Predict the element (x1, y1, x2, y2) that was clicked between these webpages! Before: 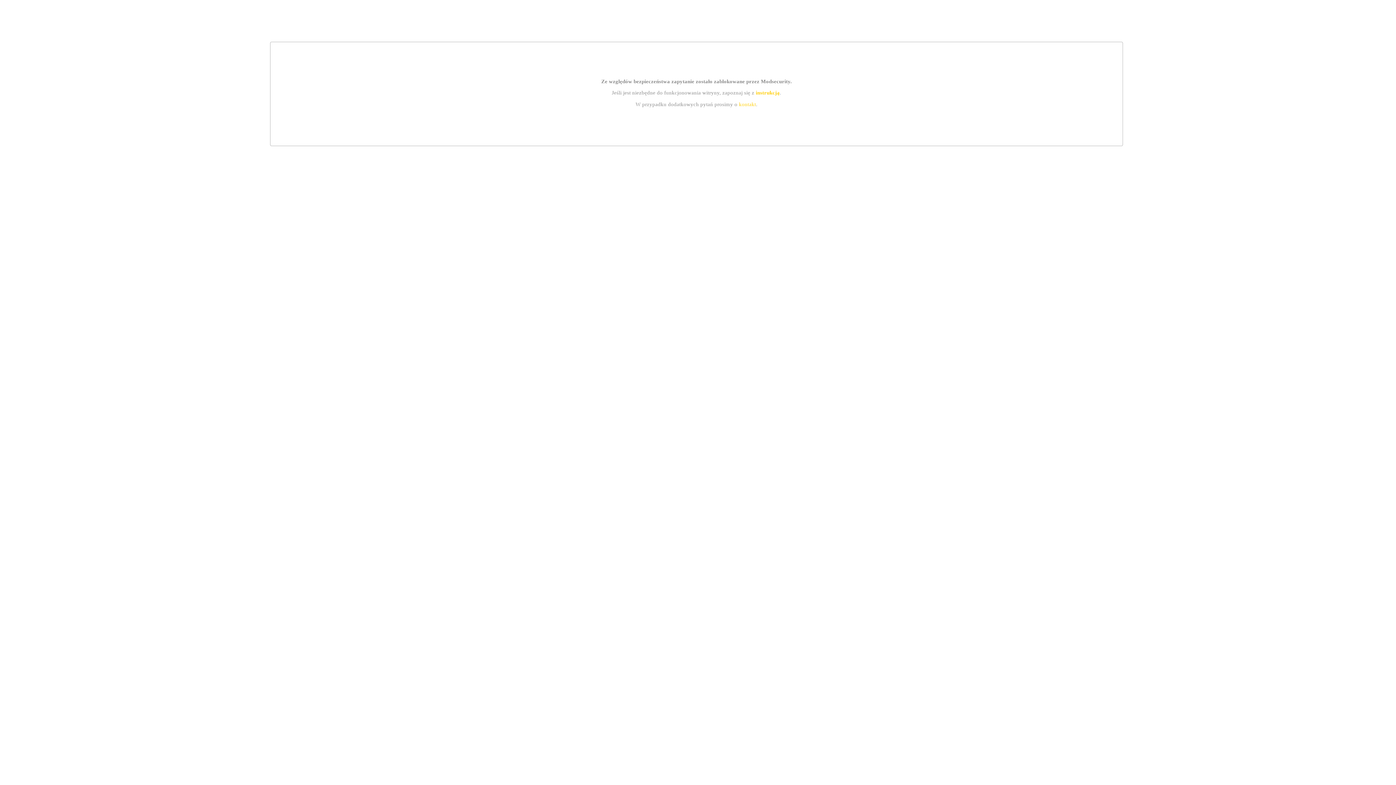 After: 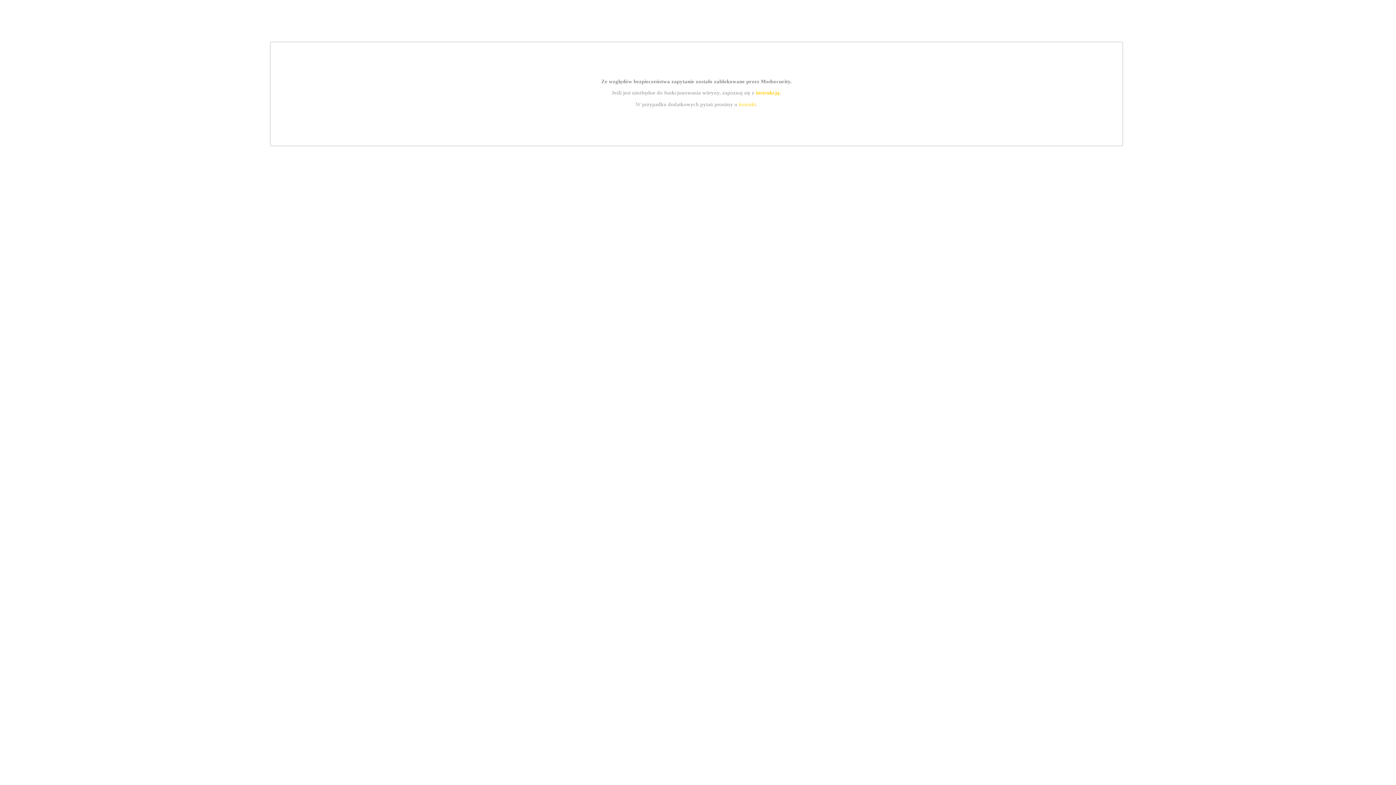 Action: bbox: (755, 89, 779, 95) label: instrukcją